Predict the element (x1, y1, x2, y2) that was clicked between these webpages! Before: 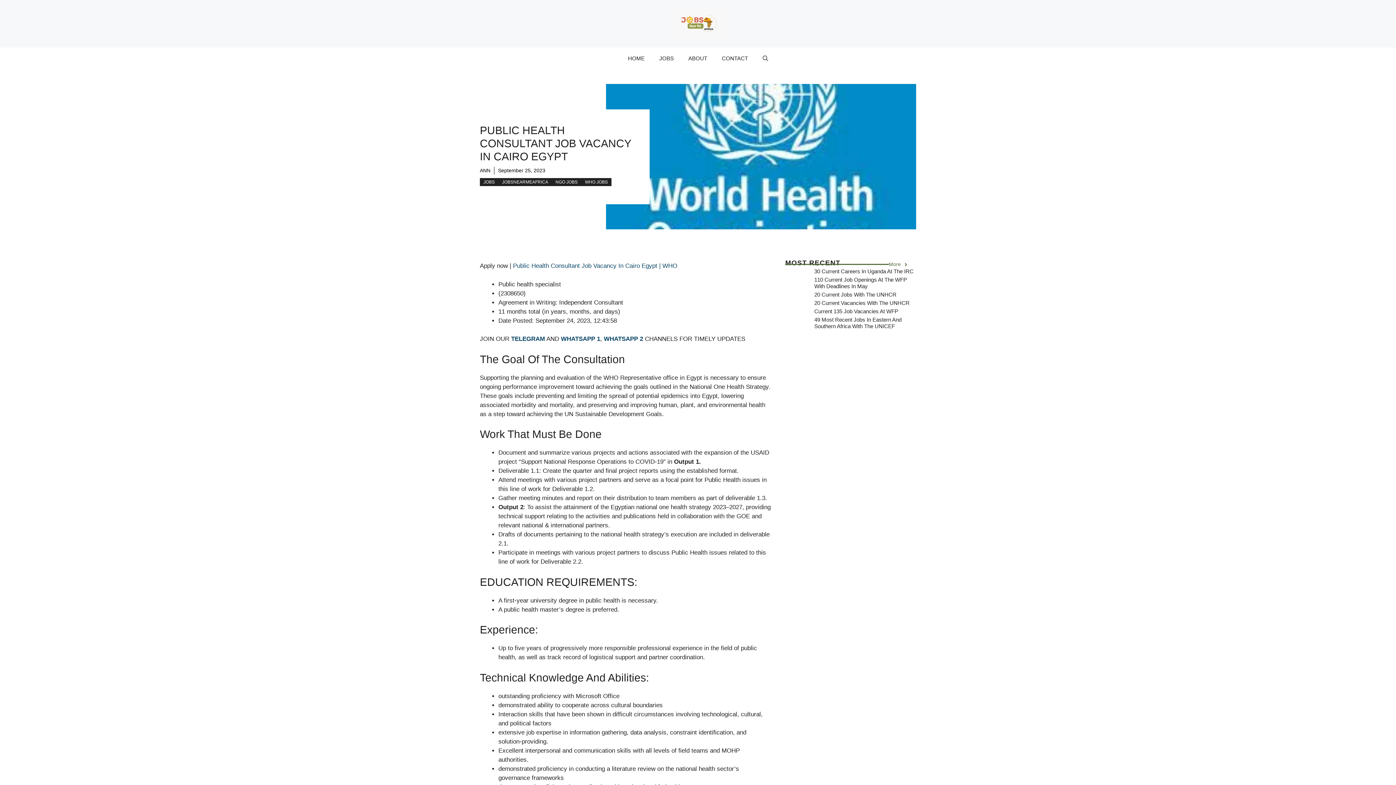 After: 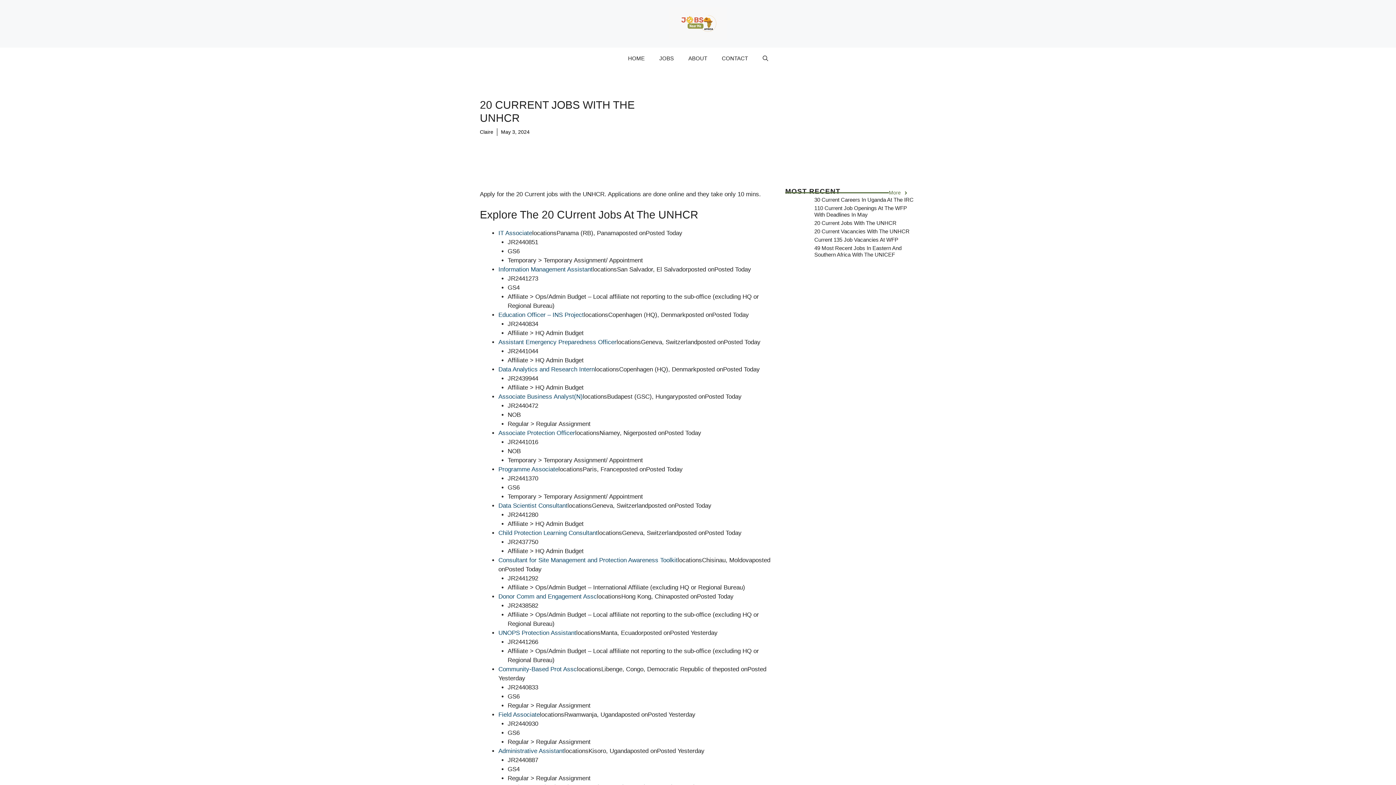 Action: label: 20 Current Jobs With The UNHCR bbox: (814, 291, 896, 297)